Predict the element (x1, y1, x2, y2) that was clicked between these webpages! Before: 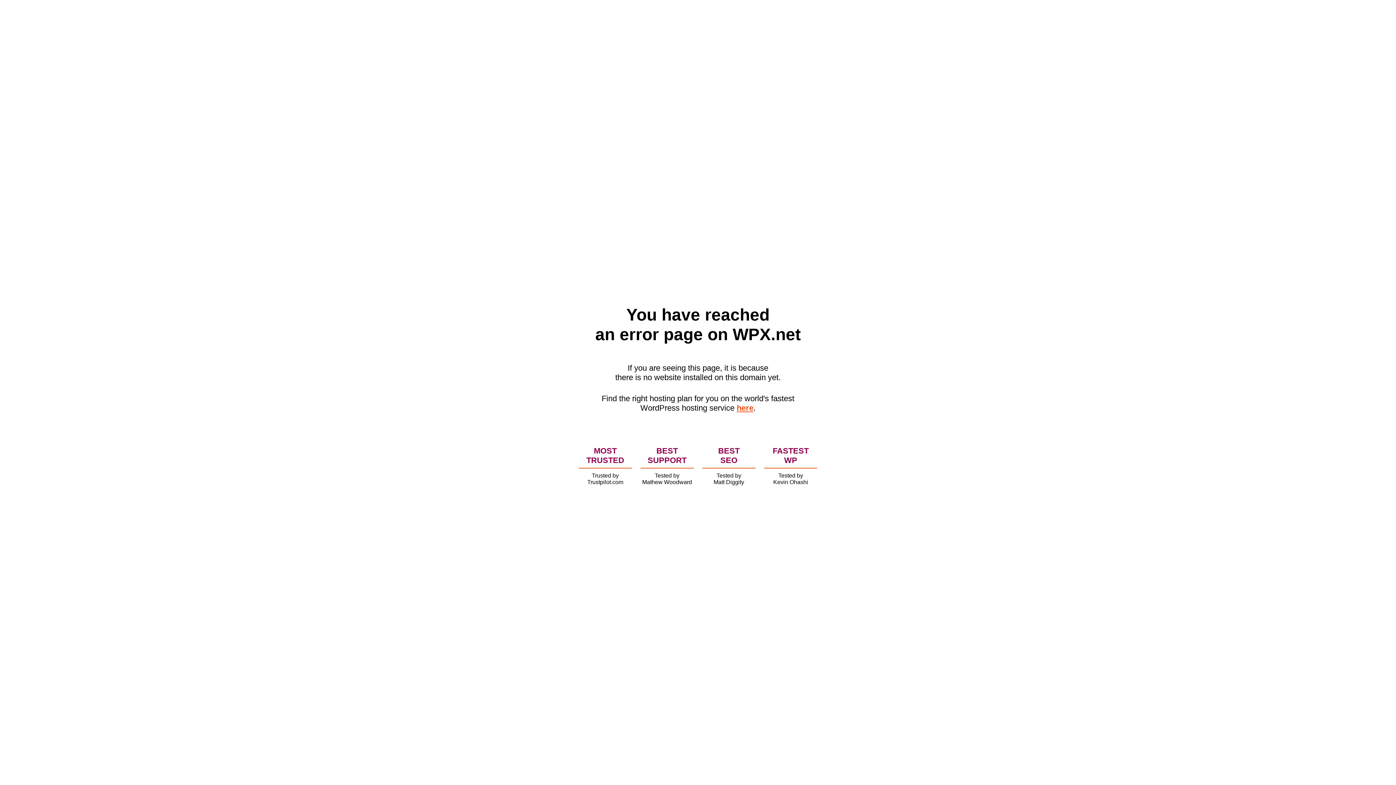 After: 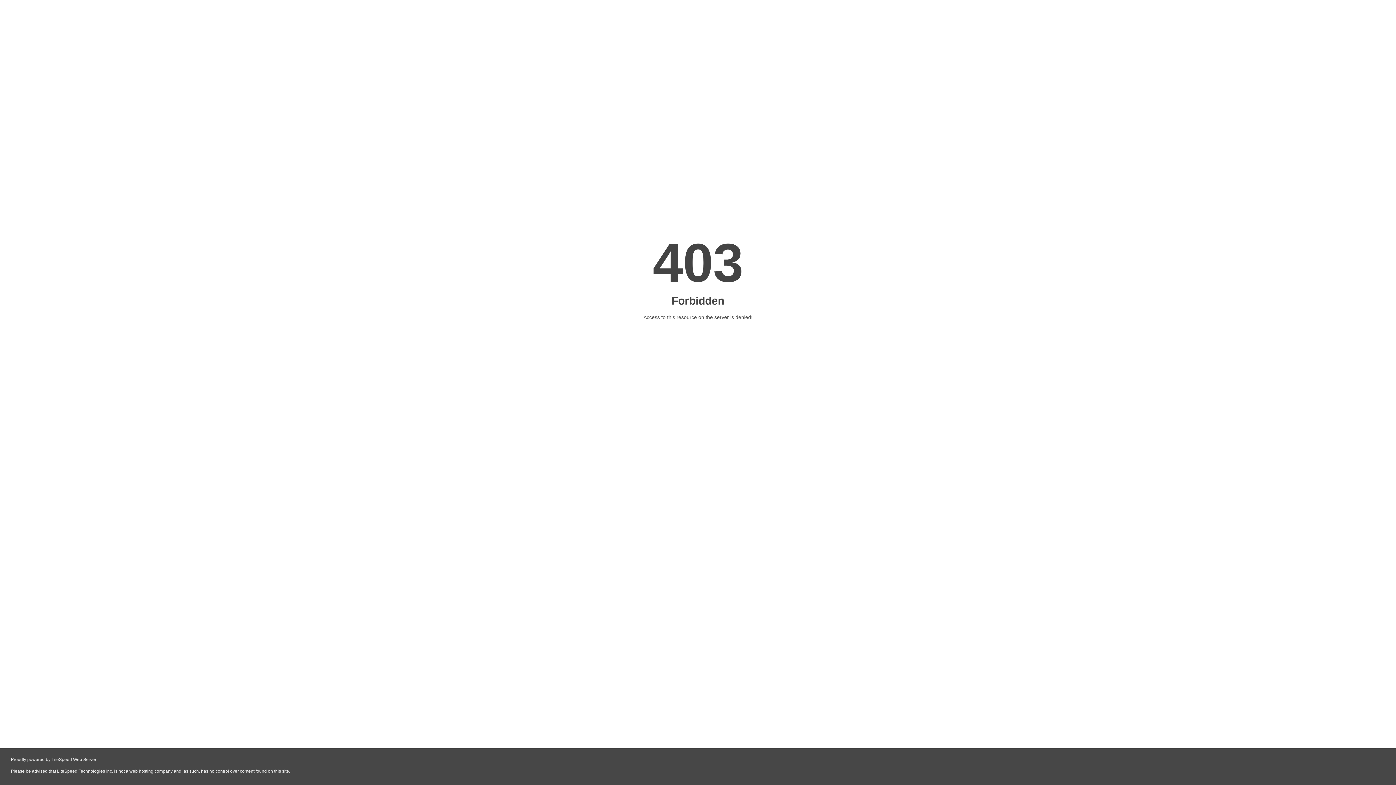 Action: bbox: (736, 403, 753, 412) label: here